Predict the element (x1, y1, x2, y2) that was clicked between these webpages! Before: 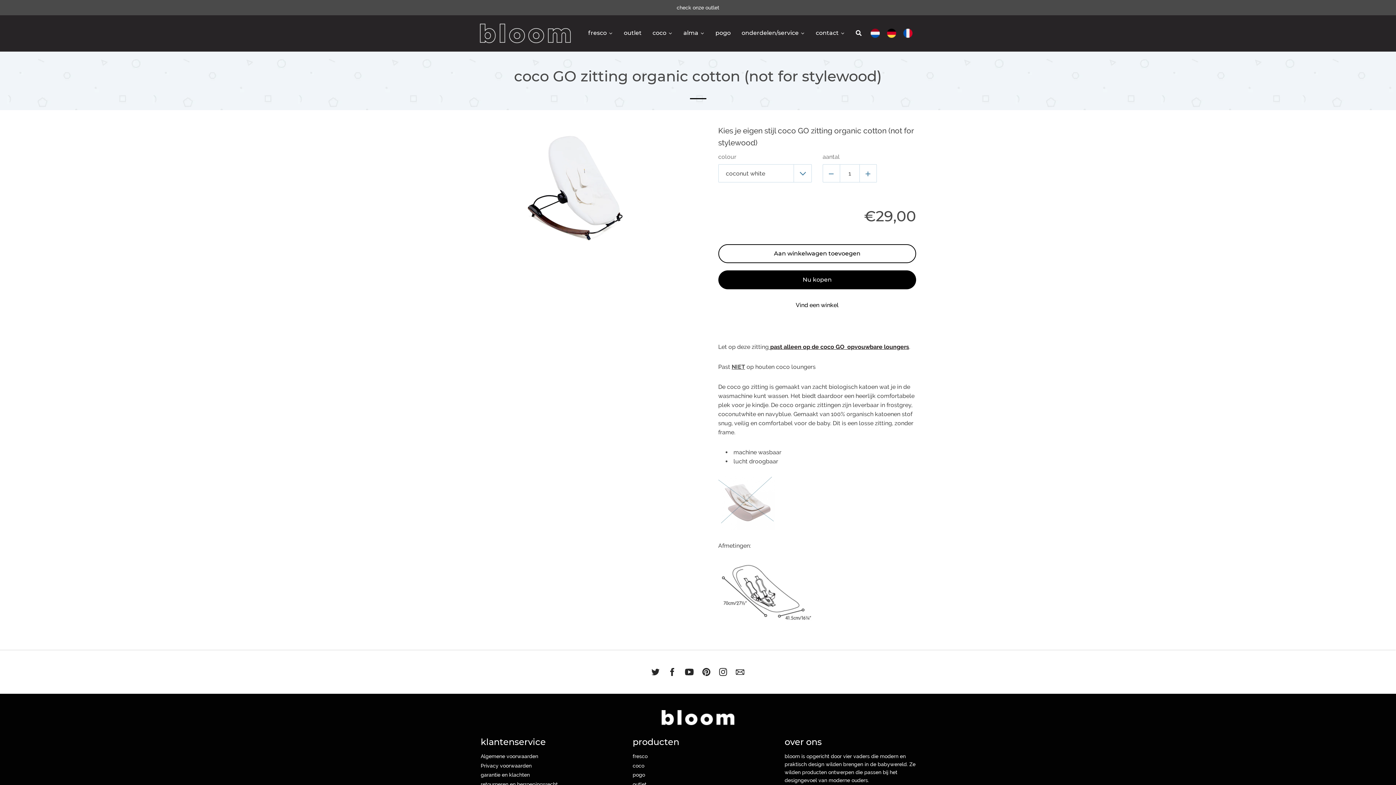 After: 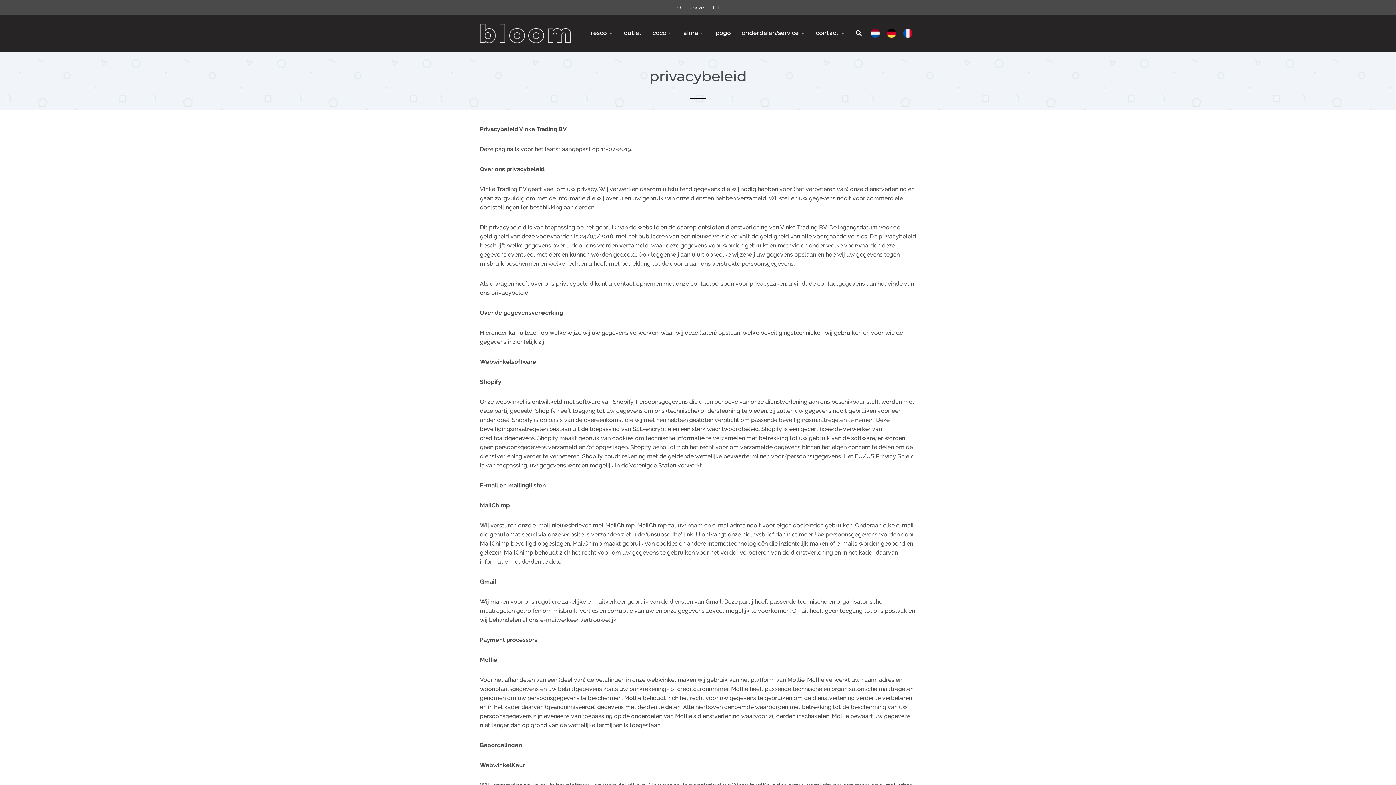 Action: label: Privacy voorwaarden bbox: (480, 763, 531, 769)